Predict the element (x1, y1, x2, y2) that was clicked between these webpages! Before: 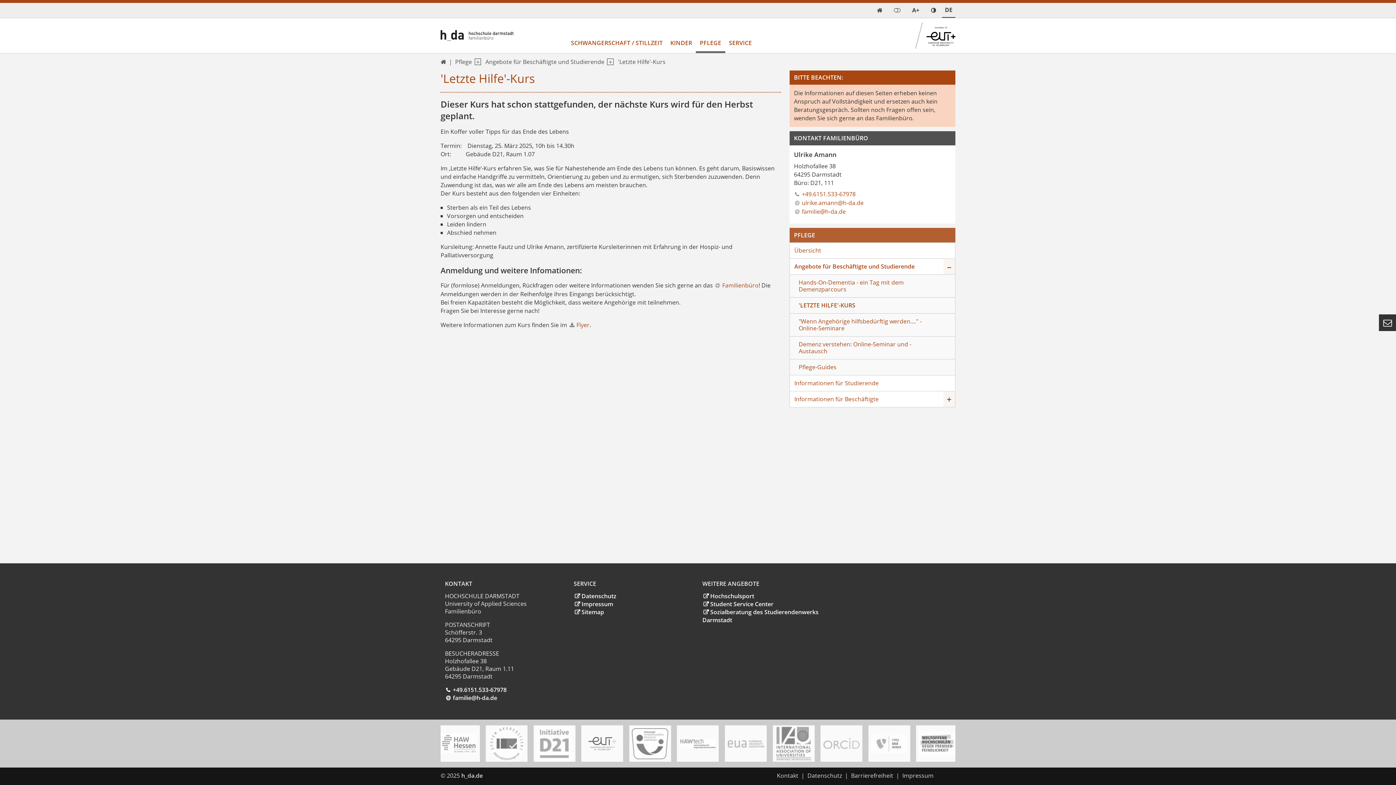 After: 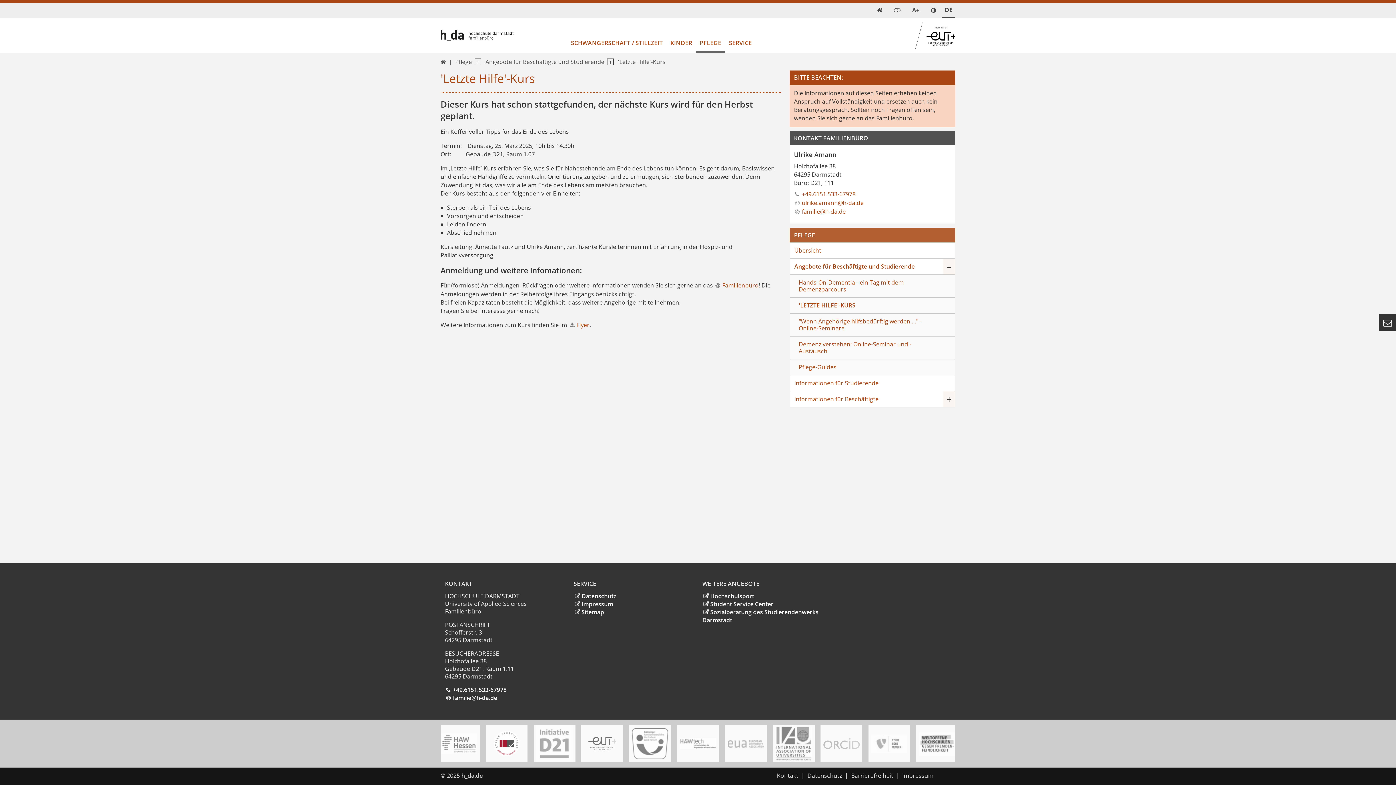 Action: bbox: (488, 725, 524, 762)